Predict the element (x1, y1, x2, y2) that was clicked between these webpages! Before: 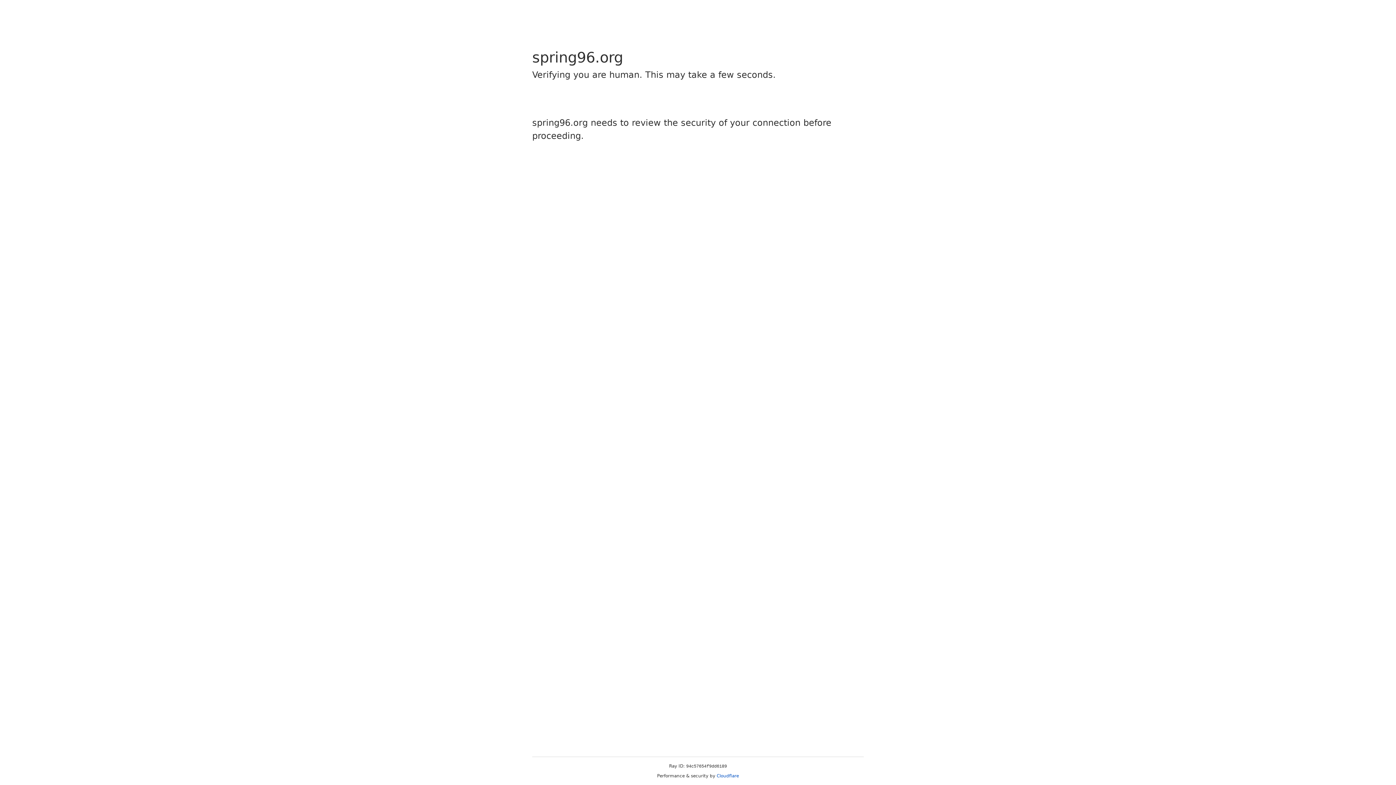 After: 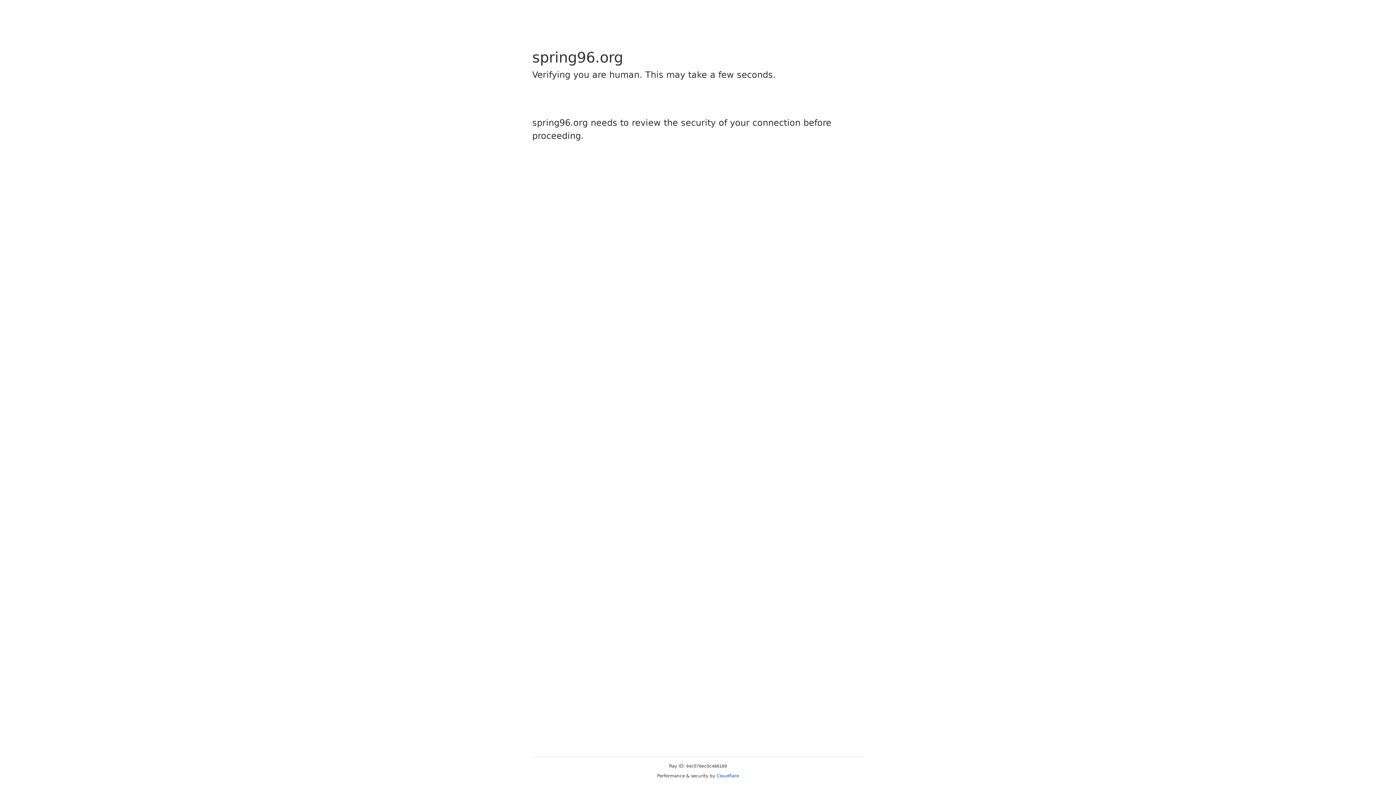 Action: bbox: (716, 773, 739, 778) label: Cloudflare